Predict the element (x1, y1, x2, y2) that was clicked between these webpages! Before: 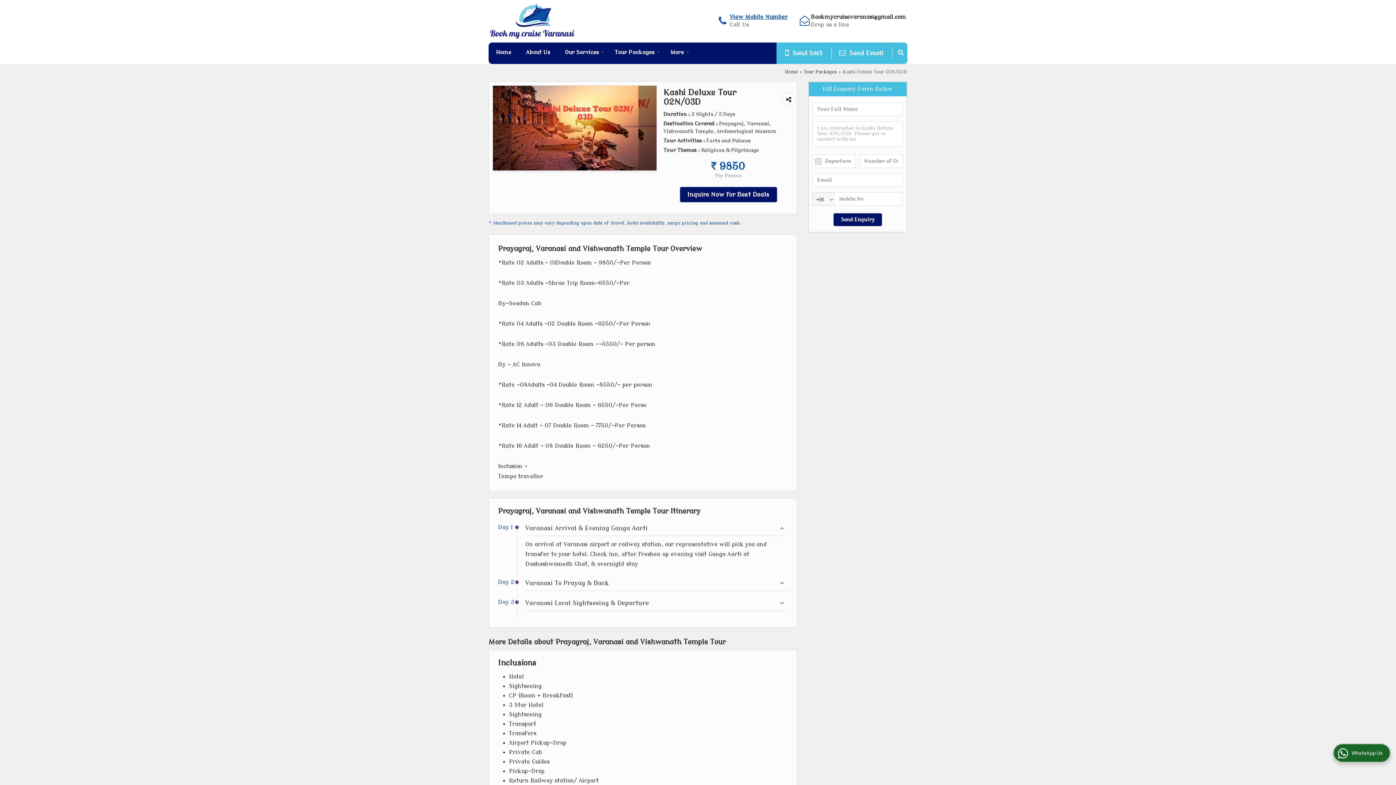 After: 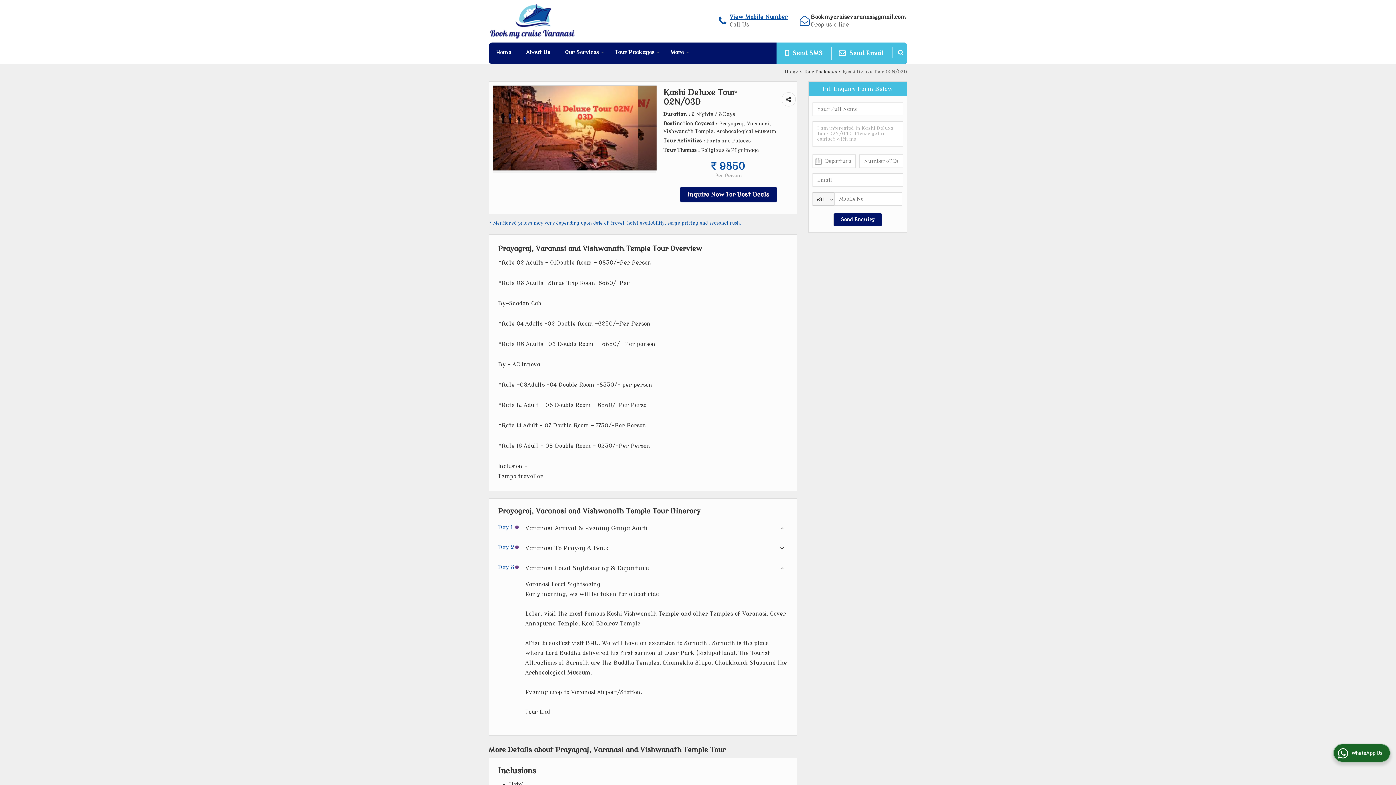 Action: label: Varanasi Local Sightseeing & Departure bbox: (525, 598, 788, 608)